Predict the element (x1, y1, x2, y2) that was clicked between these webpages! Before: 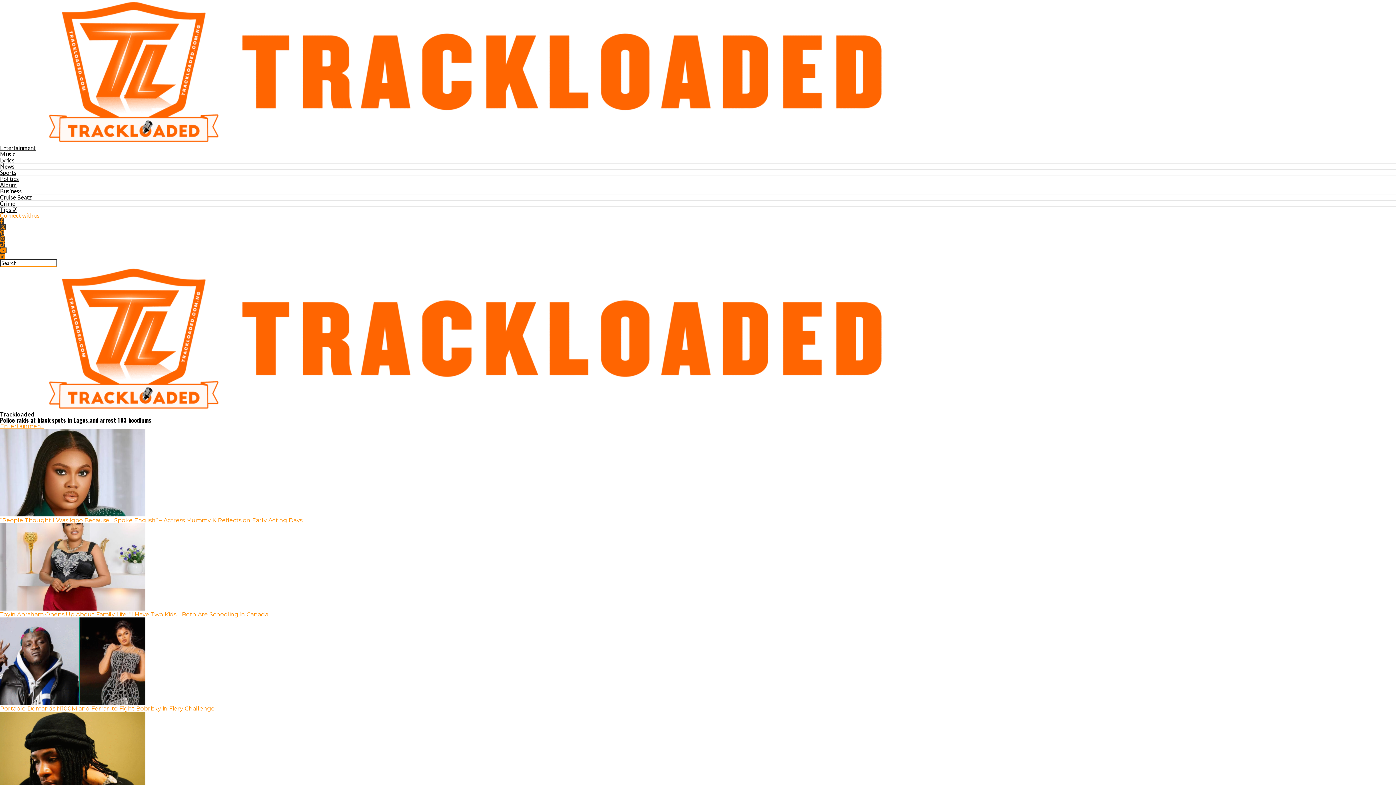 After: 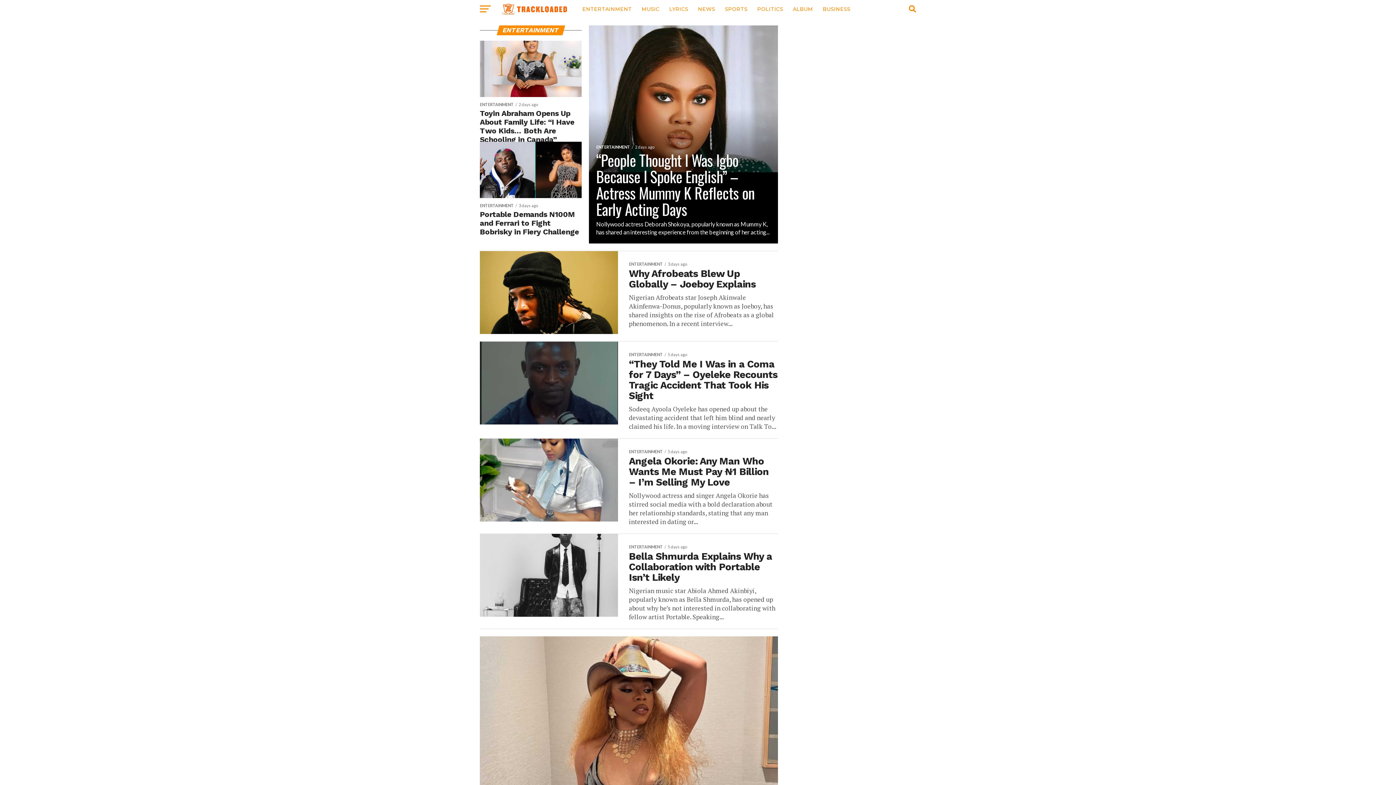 Action: bbox: (0, 422, 43, 429) label: Entertainment